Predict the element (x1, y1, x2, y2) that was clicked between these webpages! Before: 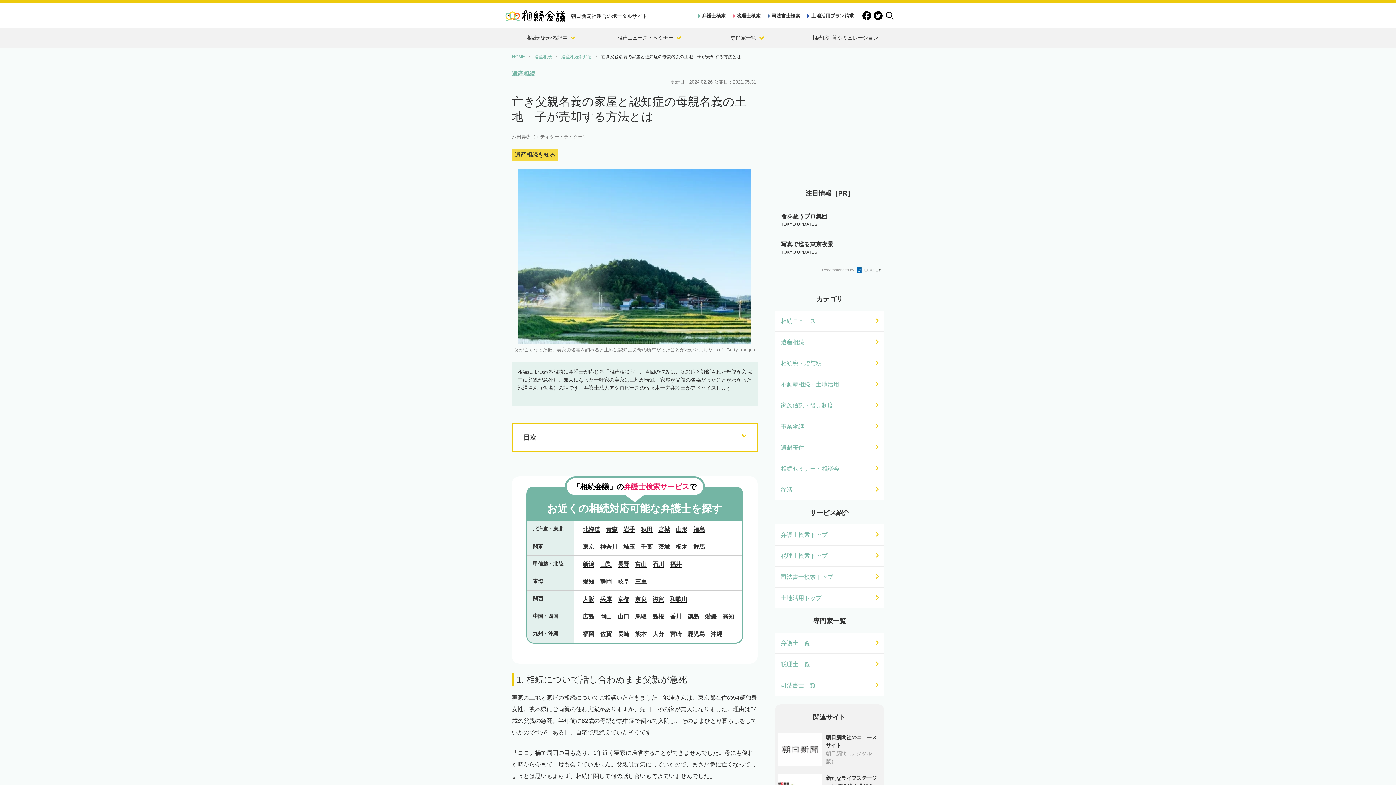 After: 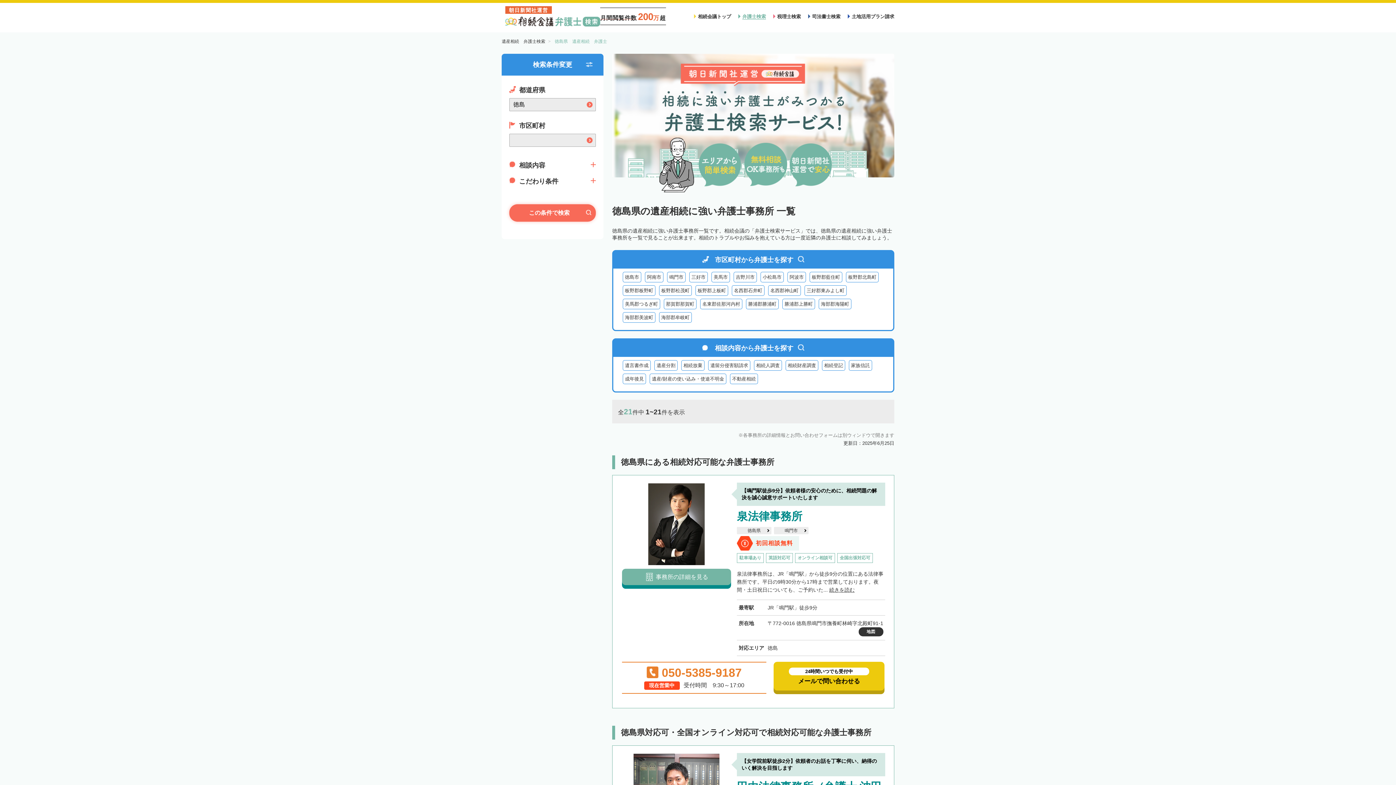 Action: bbox: (687, 613, 699, 620) label: 徳島